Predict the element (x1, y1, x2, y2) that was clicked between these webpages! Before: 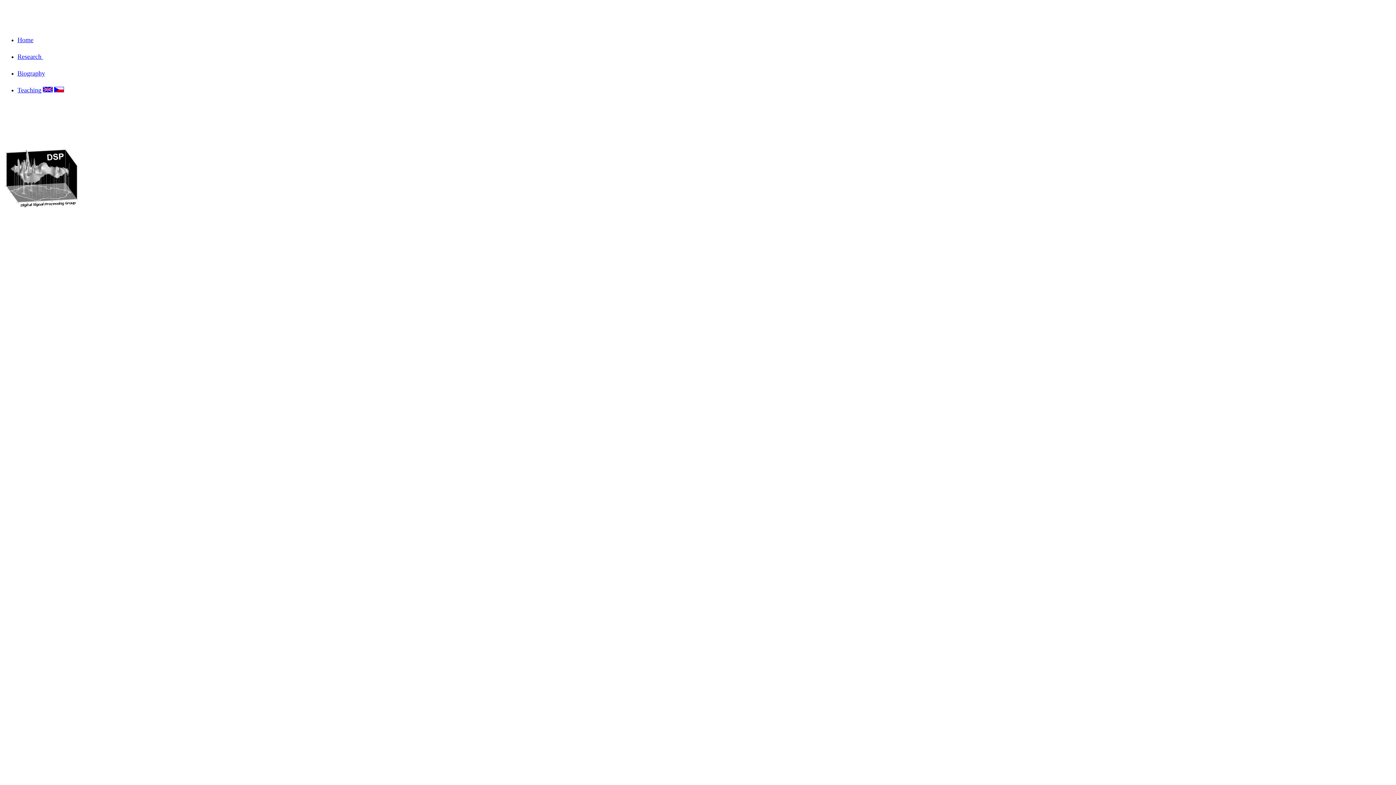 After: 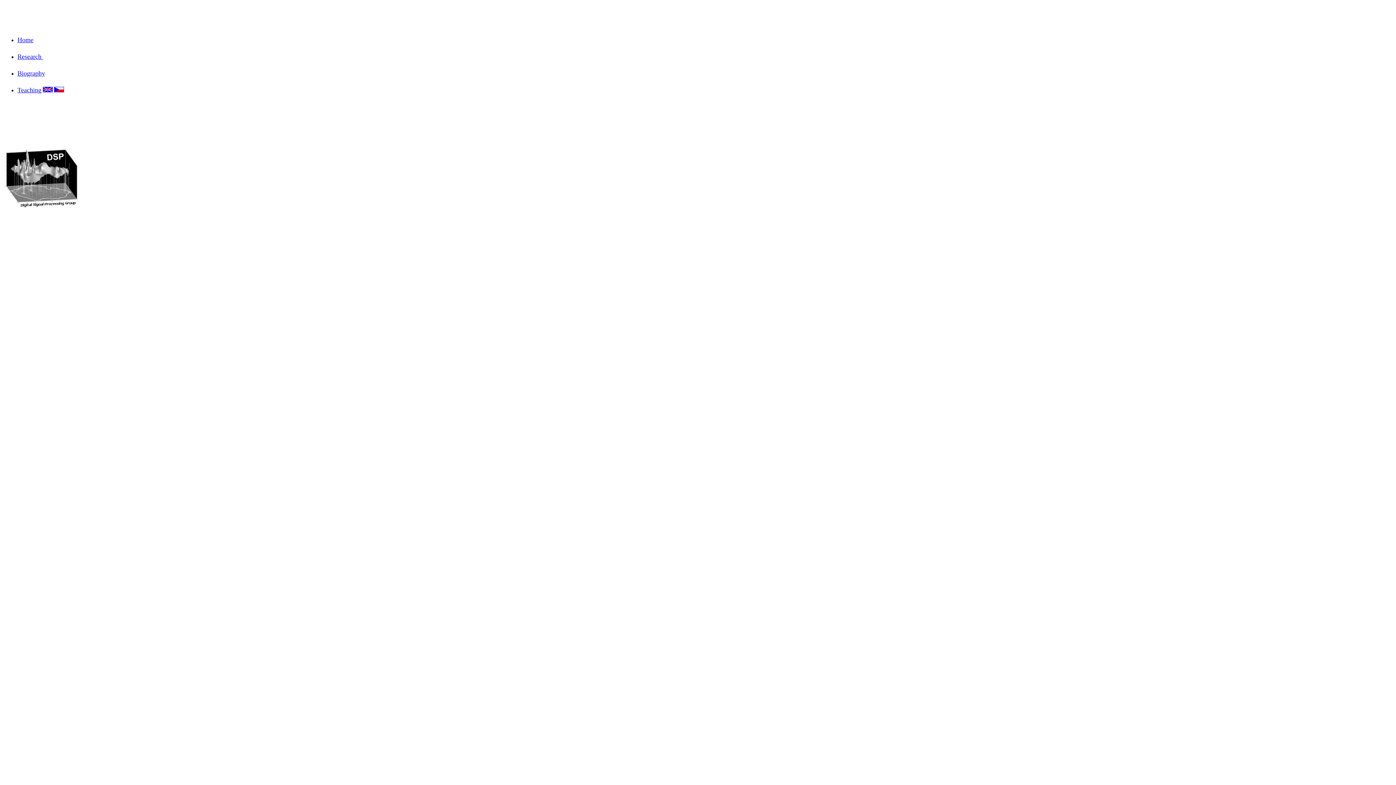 Action: bbox: (54, 87, 64, 93)